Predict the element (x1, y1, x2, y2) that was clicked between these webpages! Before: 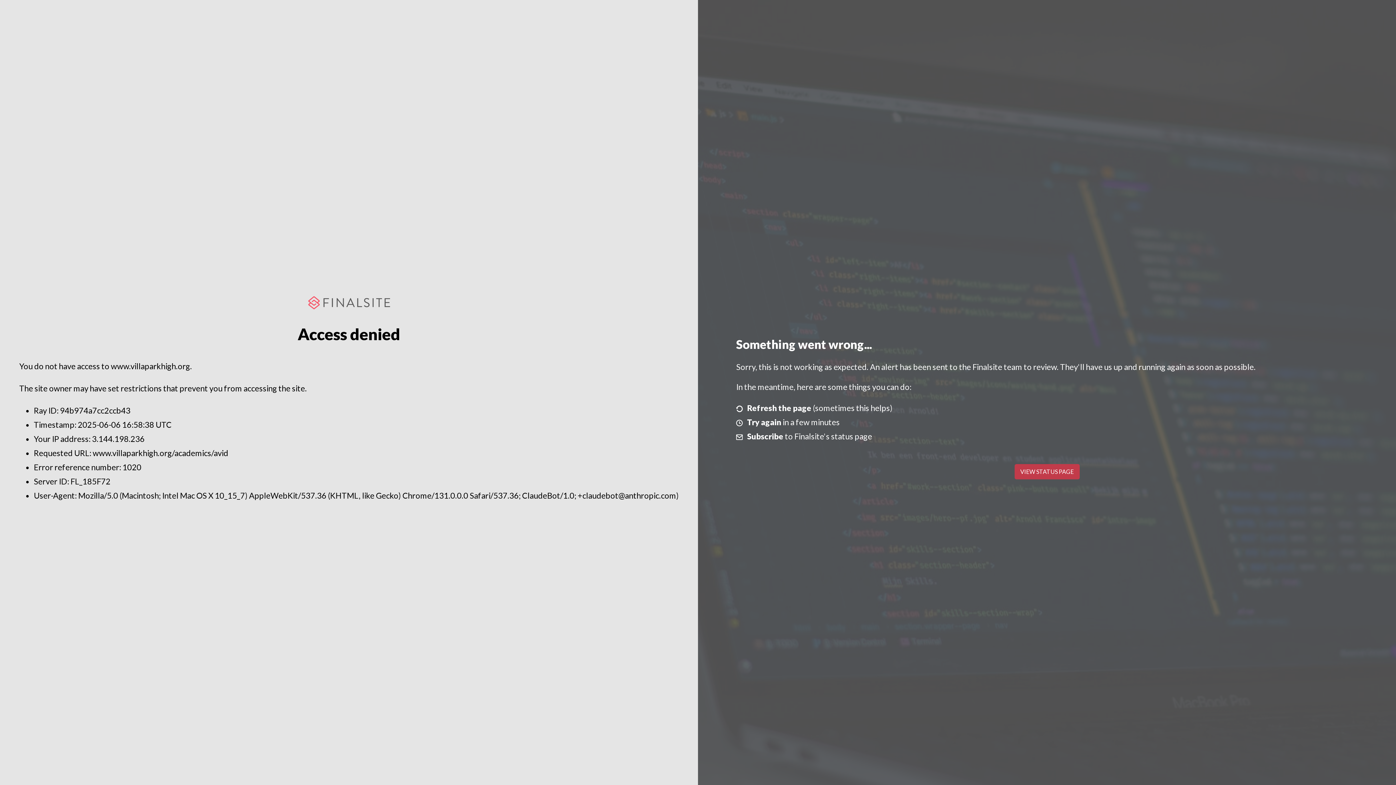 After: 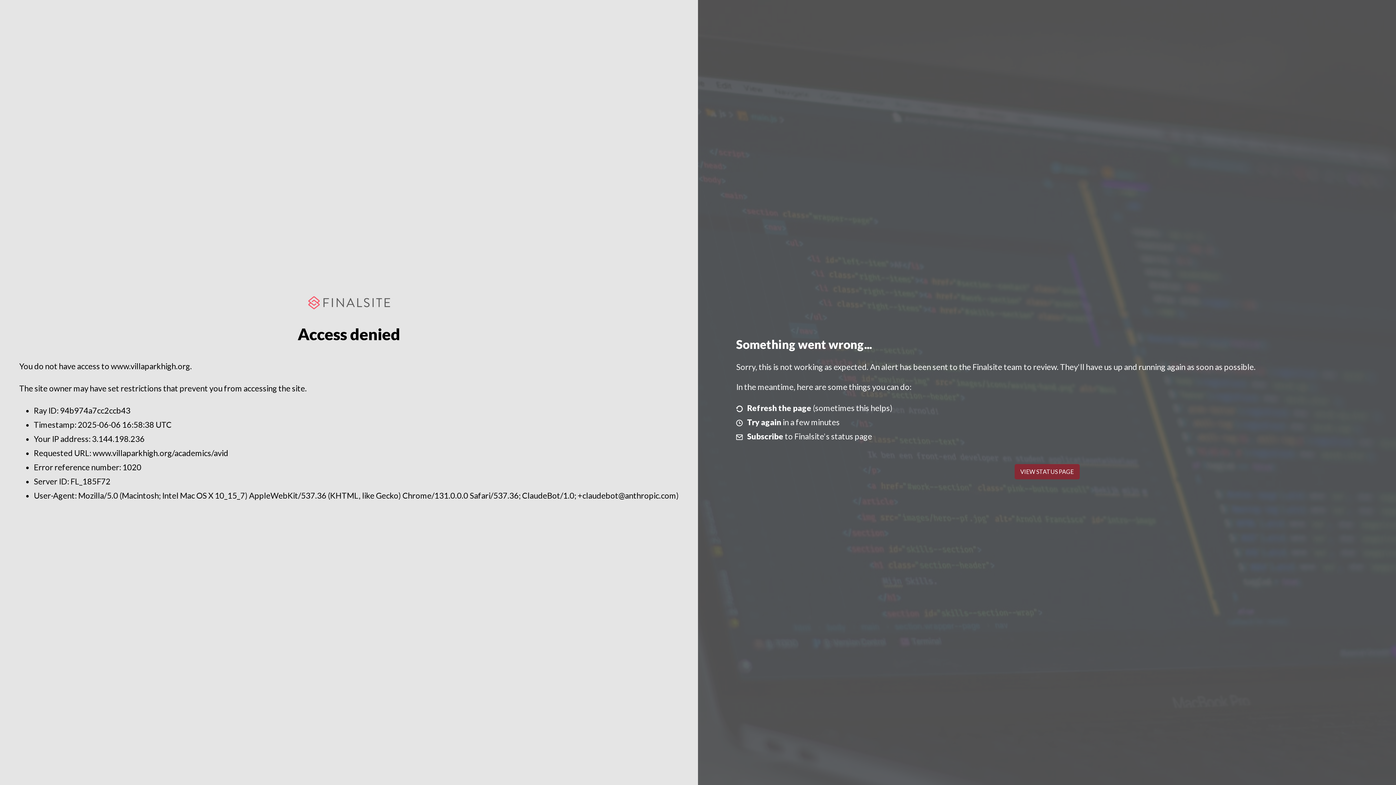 Action: label: VIEW STATUS PAGE bbox: (1014, 464, 1079, 479)